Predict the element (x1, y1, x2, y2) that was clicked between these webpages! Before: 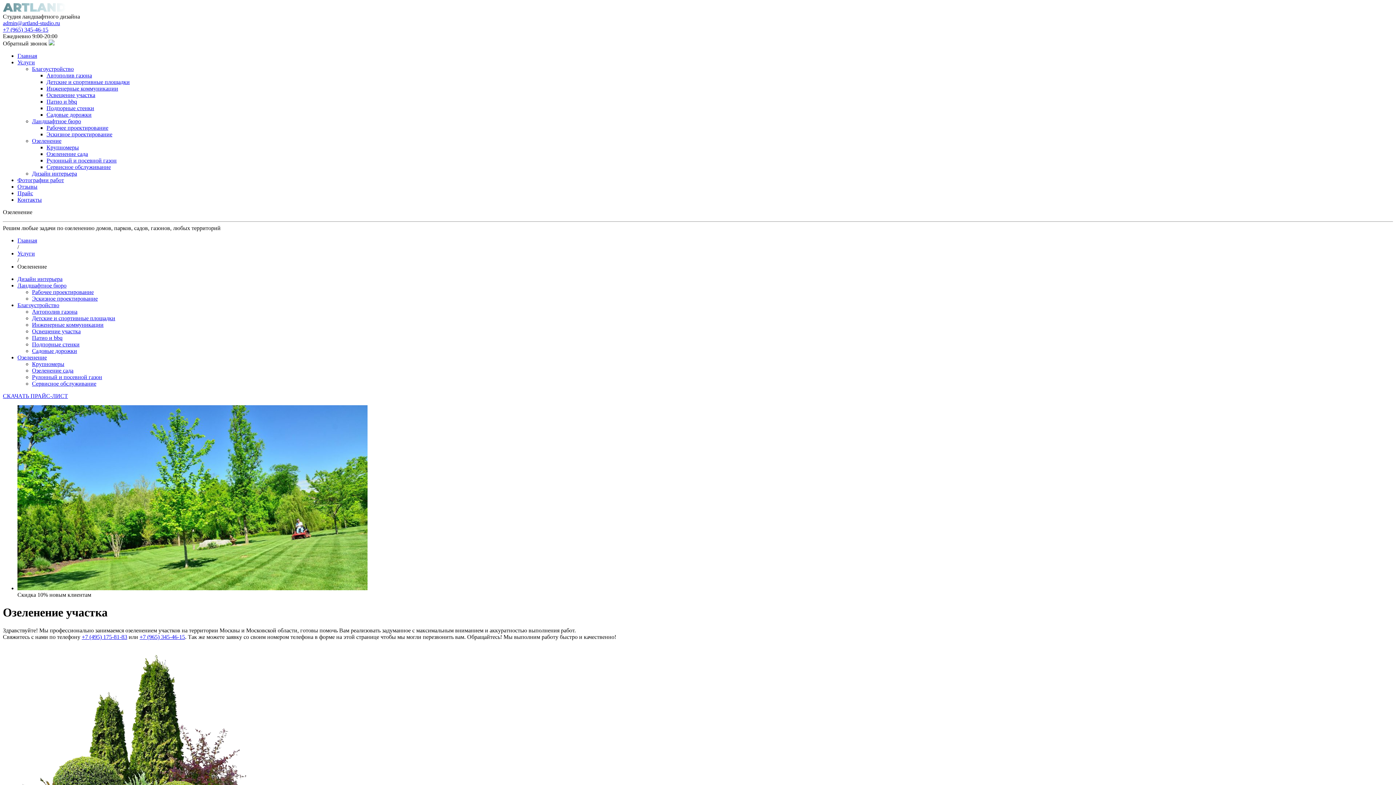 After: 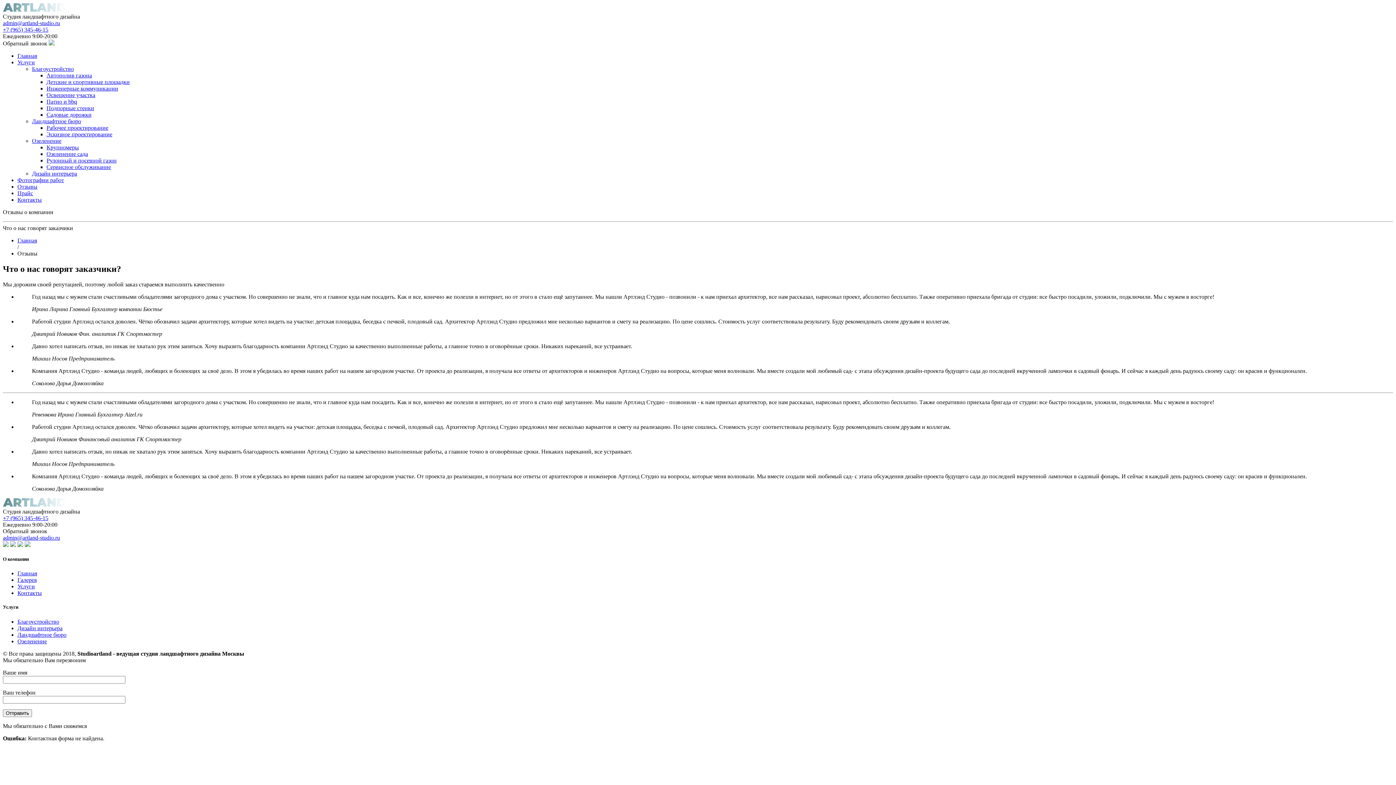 Action: bbox: (17, 183, 37, 189) label: Отзывы